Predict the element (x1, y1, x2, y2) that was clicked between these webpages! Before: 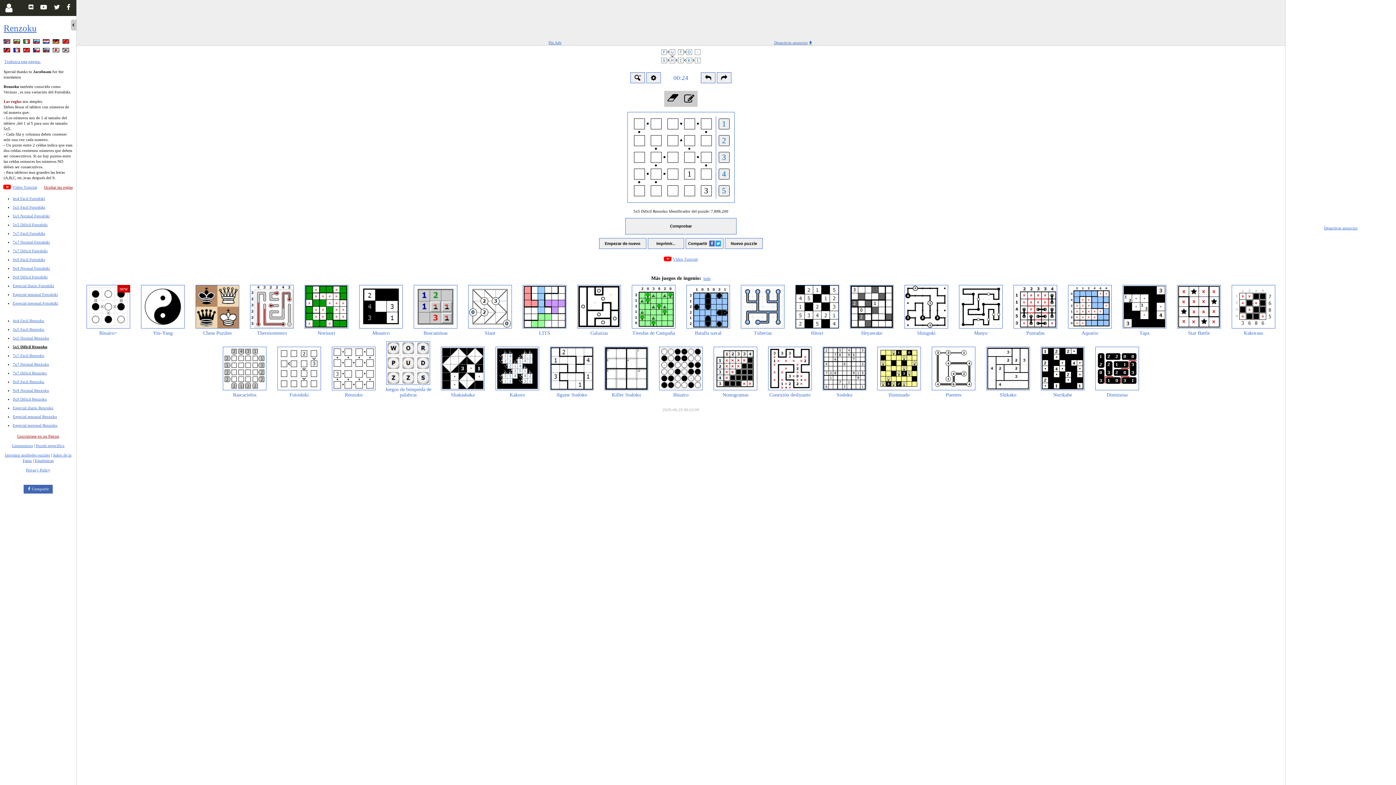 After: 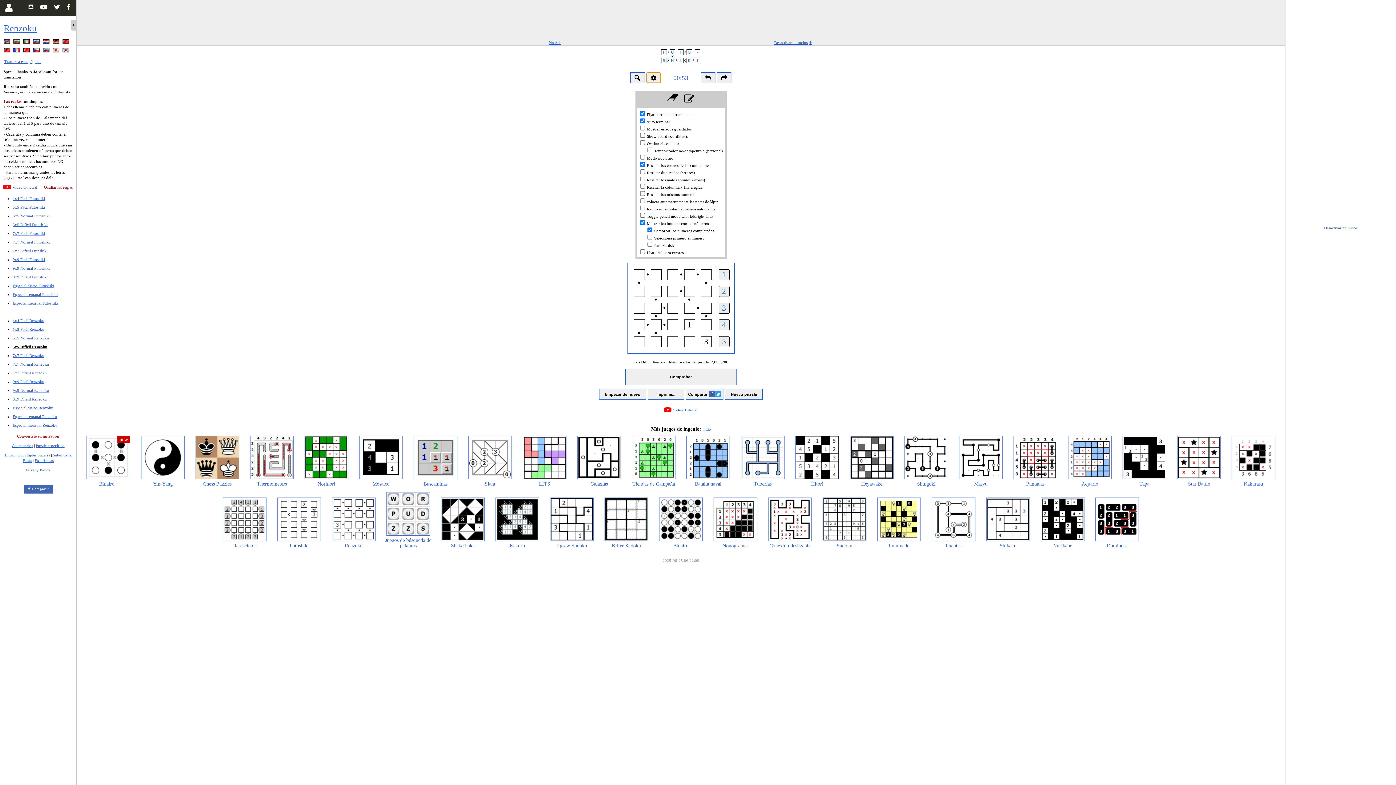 Action: bbox: (646, 72, 661, 83)